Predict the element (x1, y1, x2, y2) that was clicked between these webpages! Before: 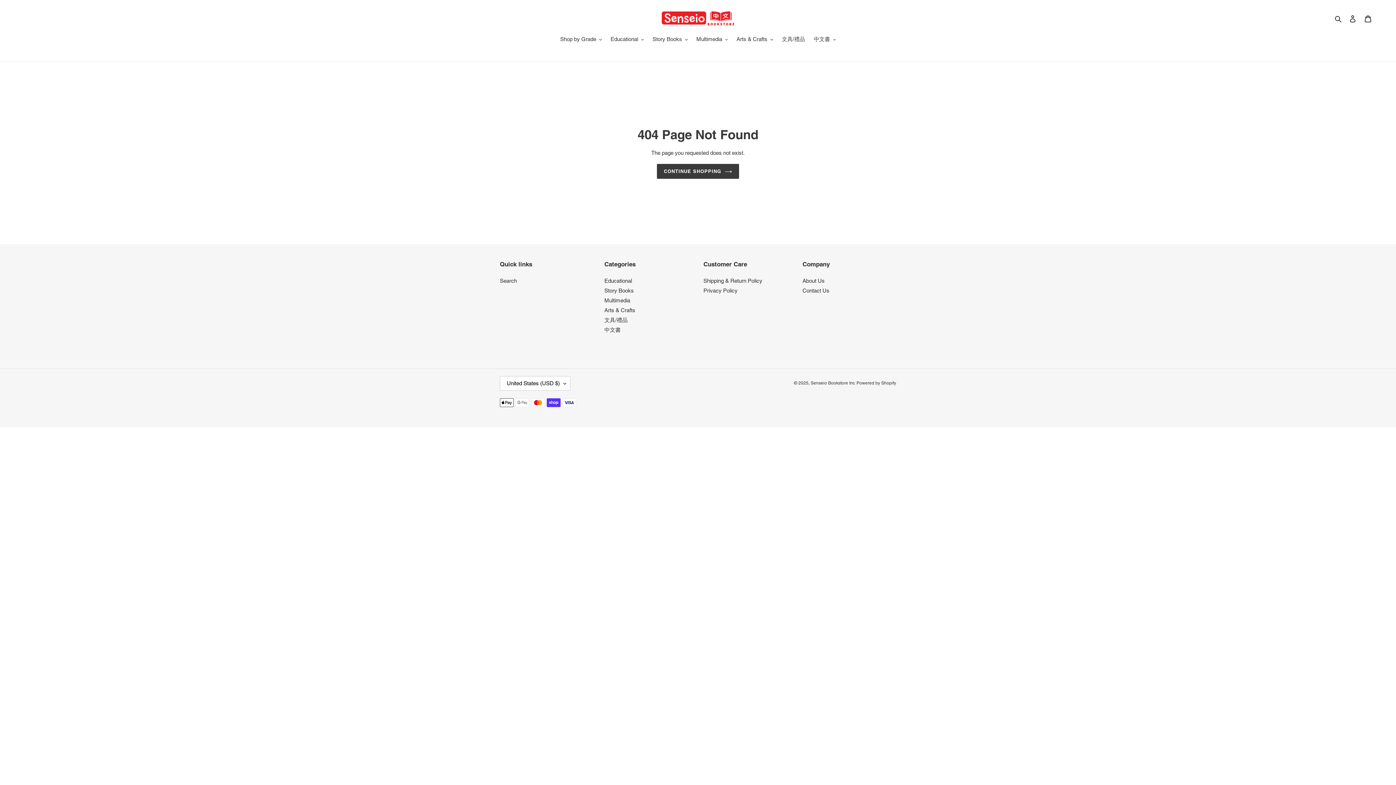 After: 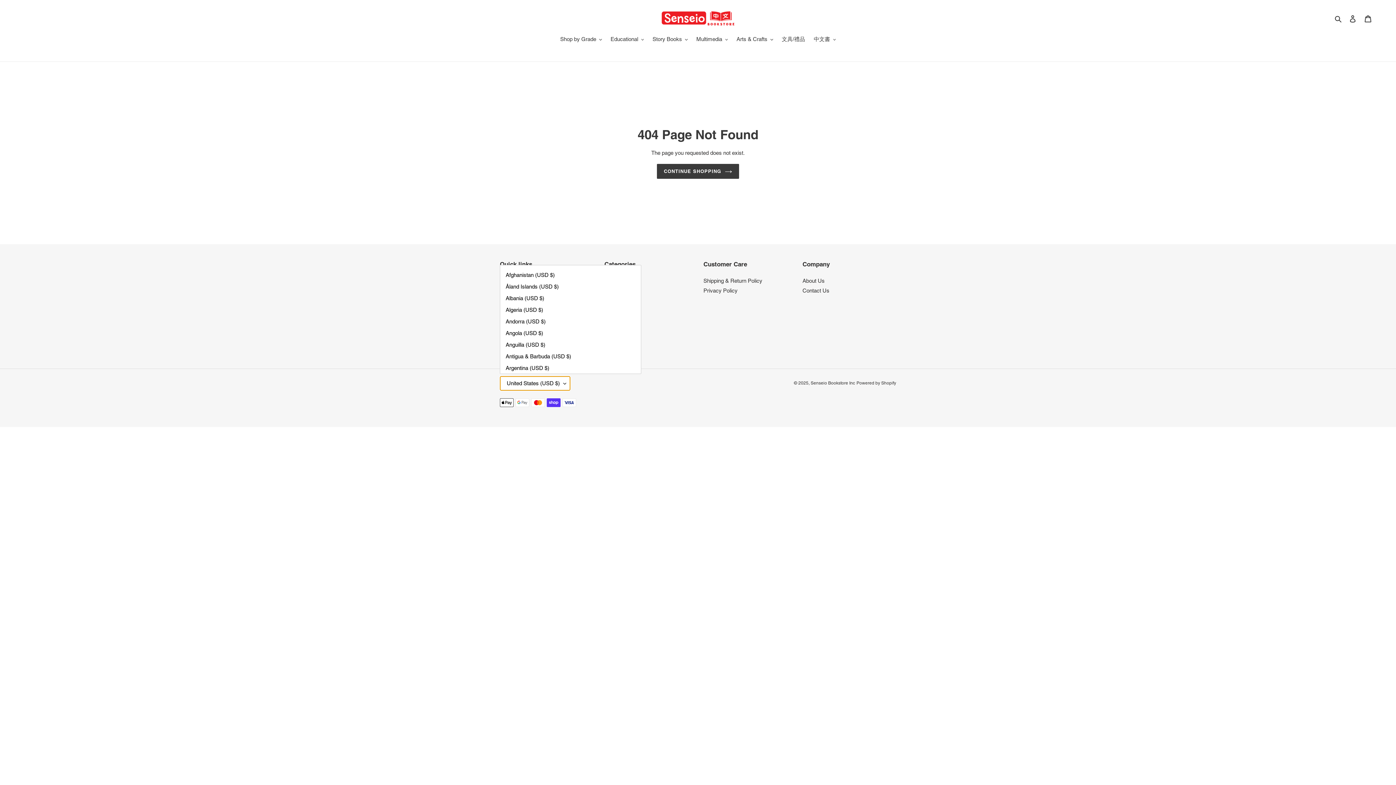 Action: bbox: (500, 376, 570, 390) label: United States (USD $)